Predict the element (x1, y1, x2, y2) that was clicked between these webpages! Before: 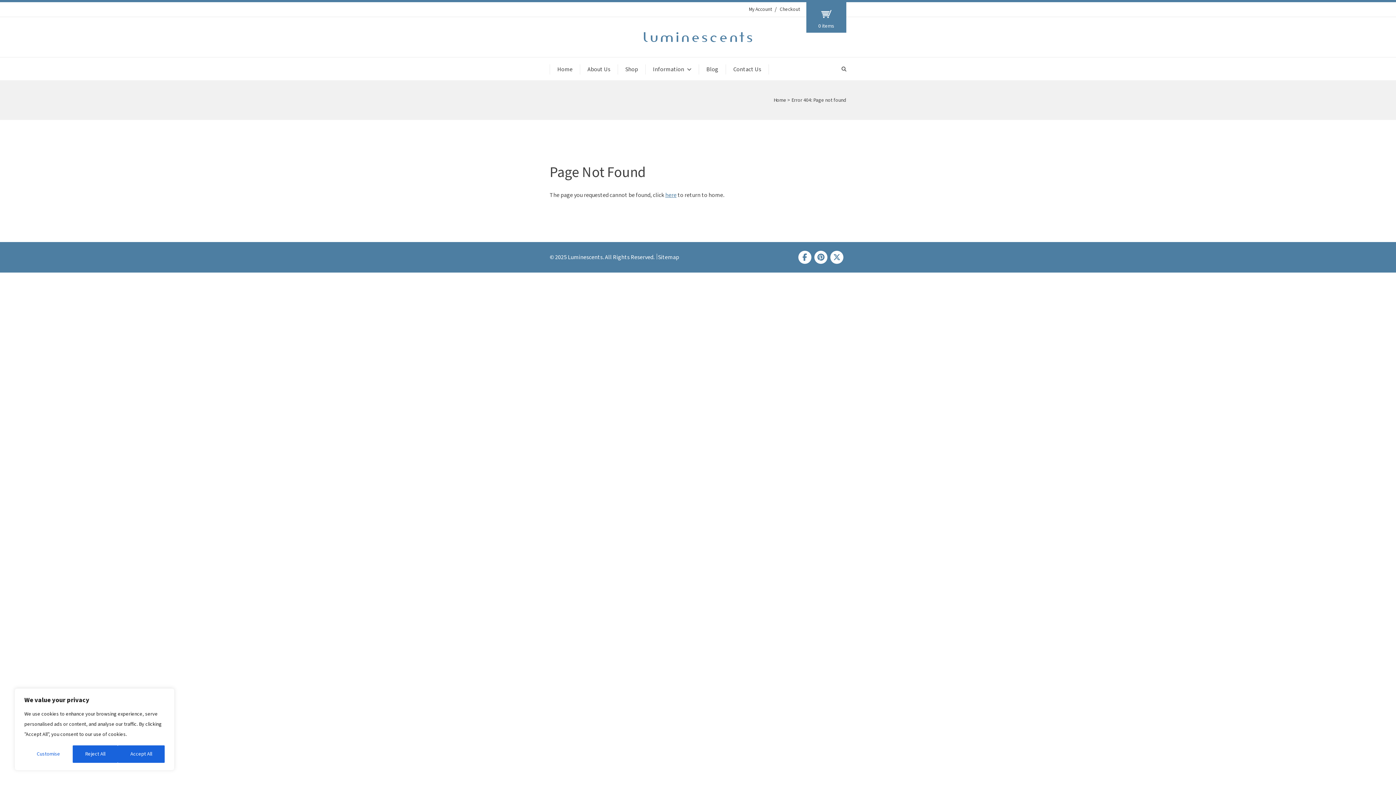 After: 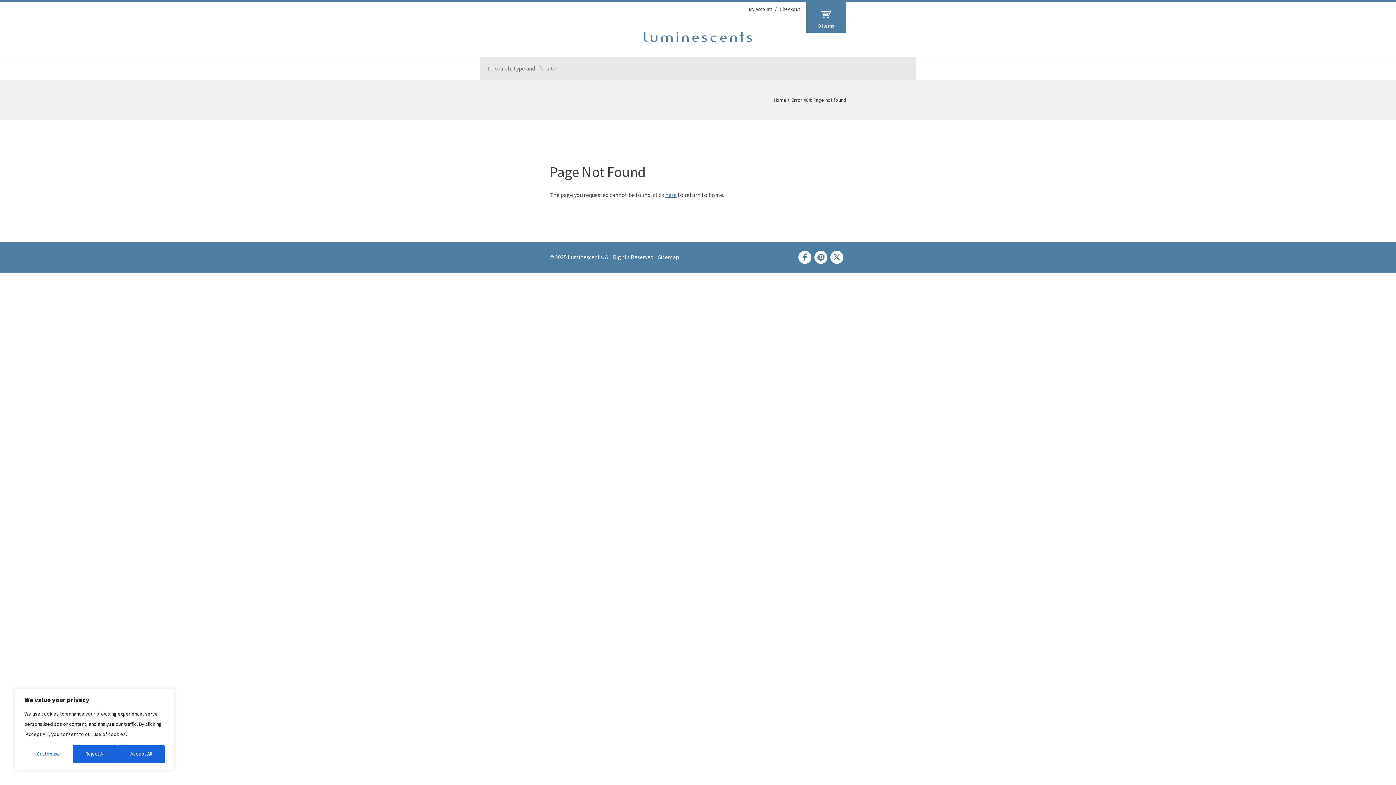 Action: bbox: (841, 66, 846, 71) label: Submit Search